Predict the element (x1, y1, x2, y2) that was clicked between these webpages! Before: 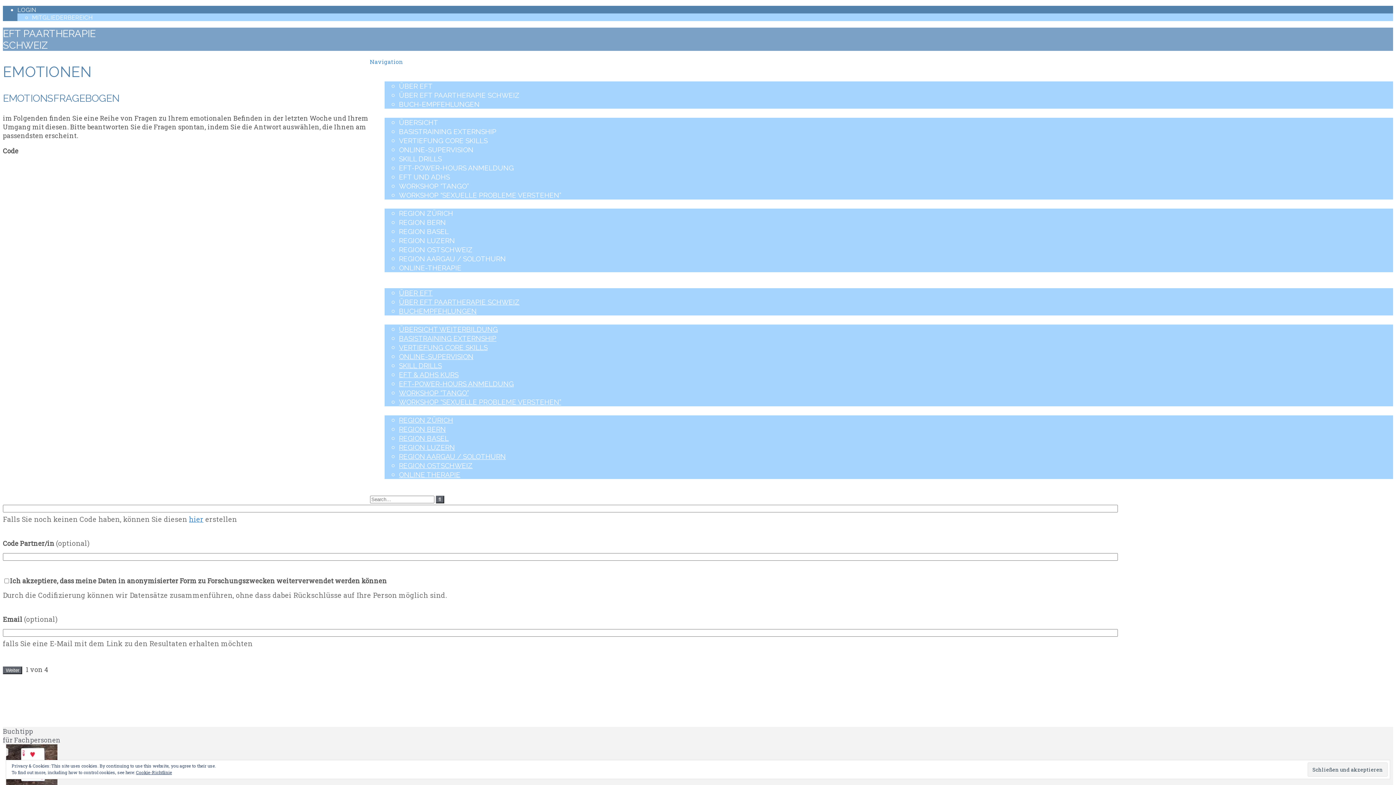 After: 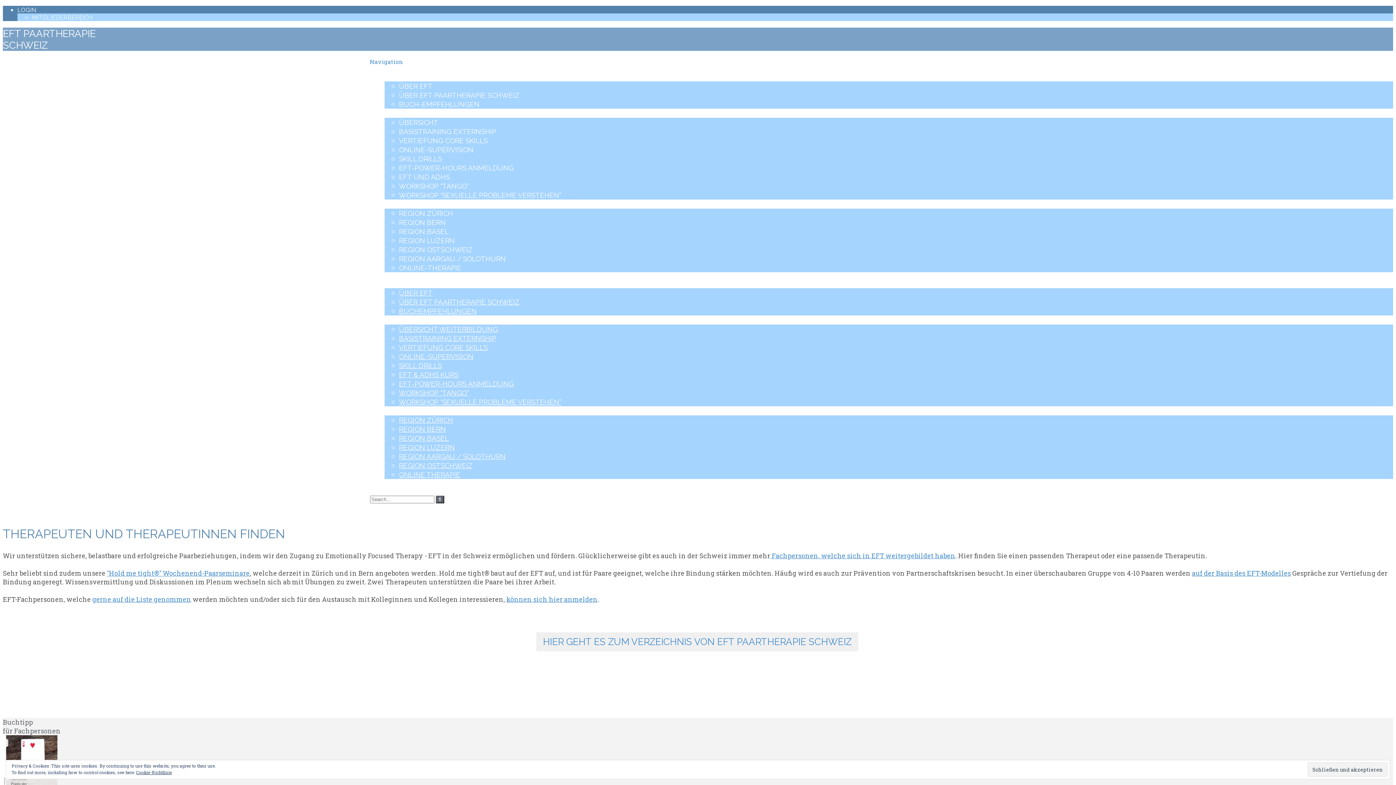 Action: bbox: (384, 200, 458, 208) label: FACHPERSON FINDEN